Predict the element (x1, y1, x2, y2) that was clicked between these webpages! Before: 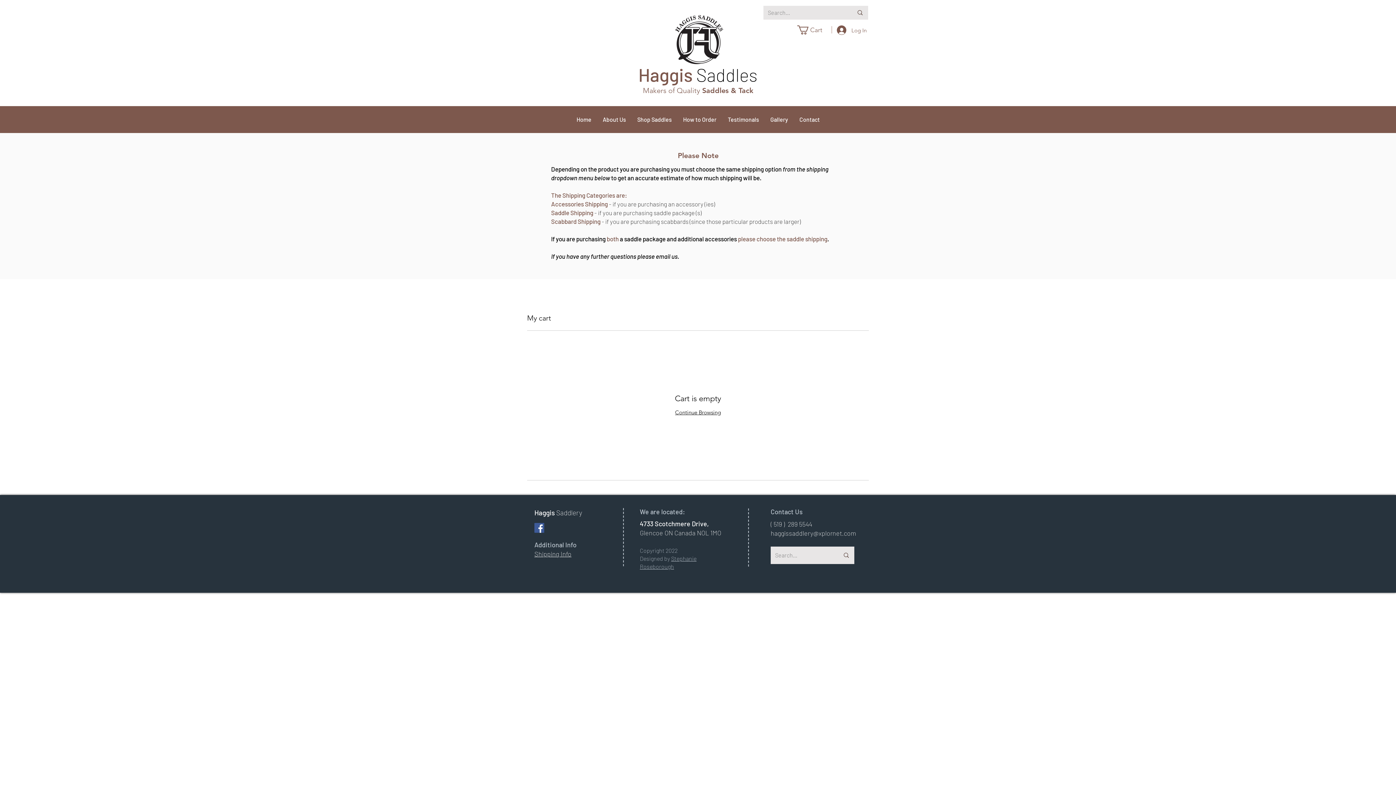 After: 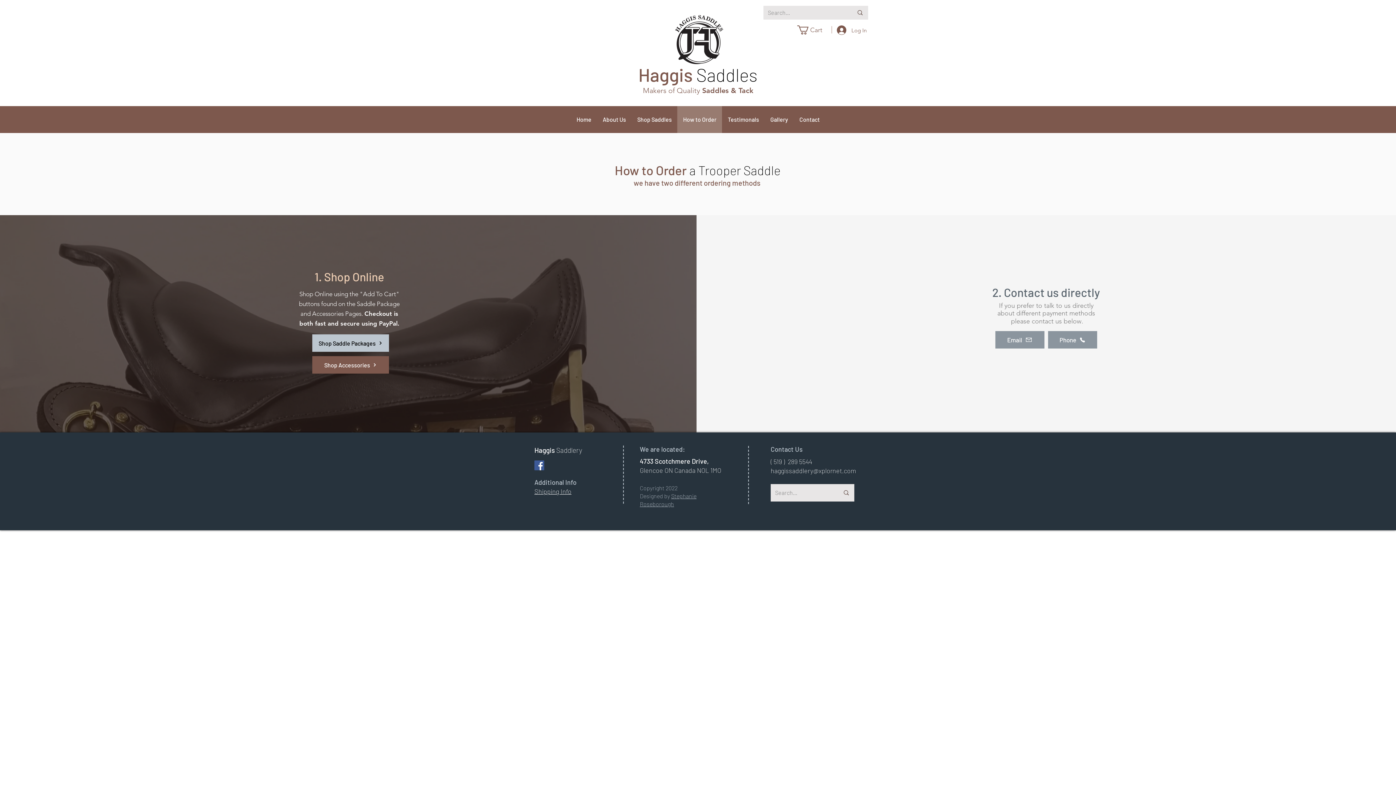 Action: bbox: (677, 106, 722, 133) label: How to Order